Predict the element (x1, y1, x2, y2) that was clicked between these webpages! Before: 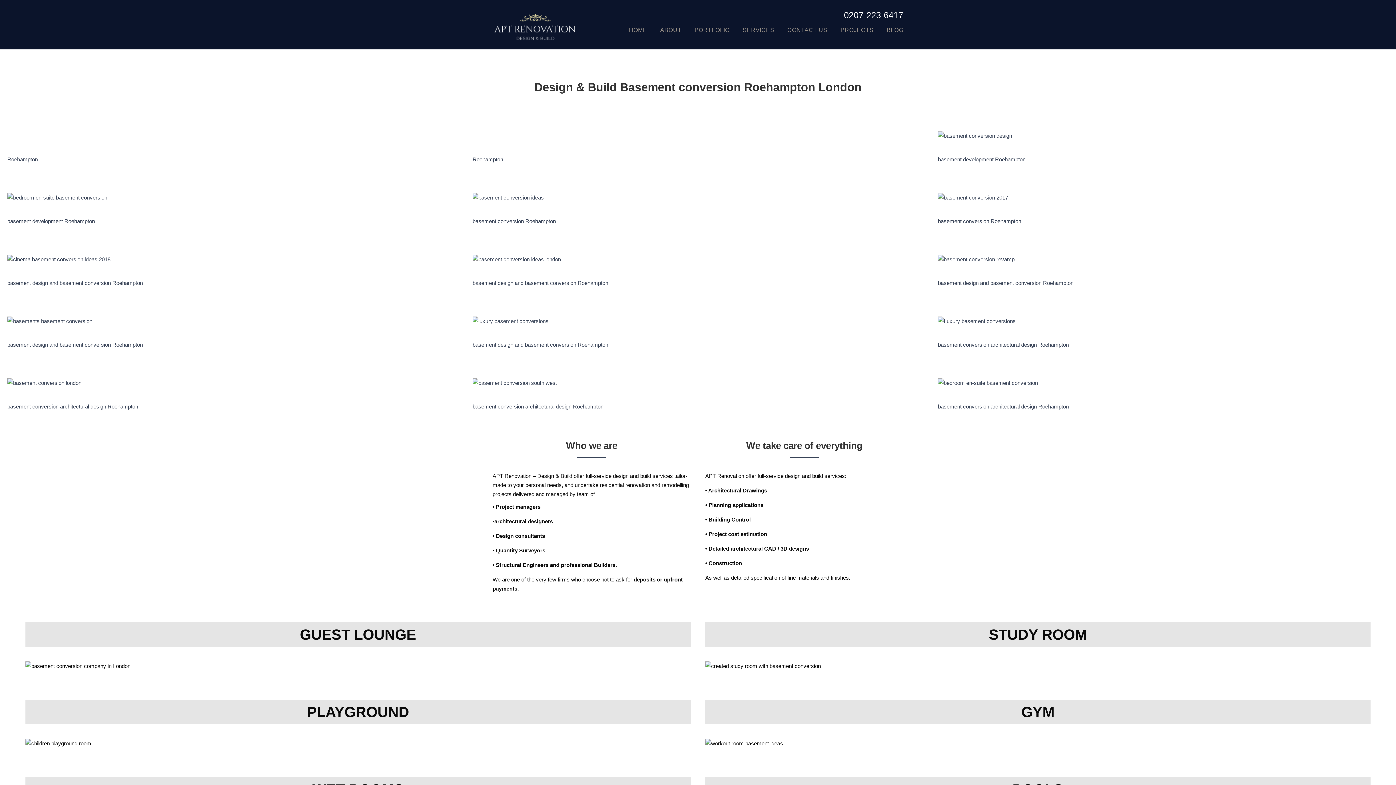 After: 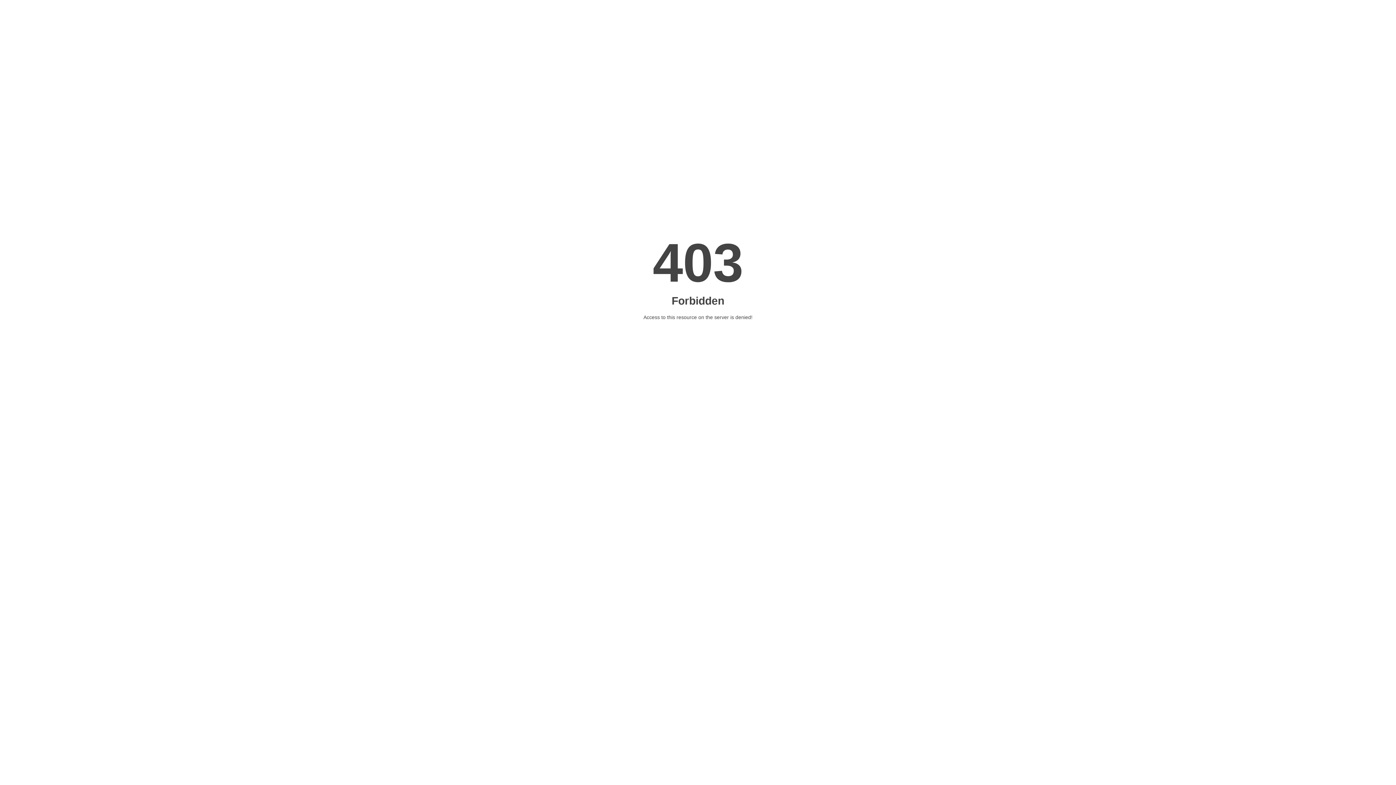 Action: bbox: (7, 256, 110, 262)